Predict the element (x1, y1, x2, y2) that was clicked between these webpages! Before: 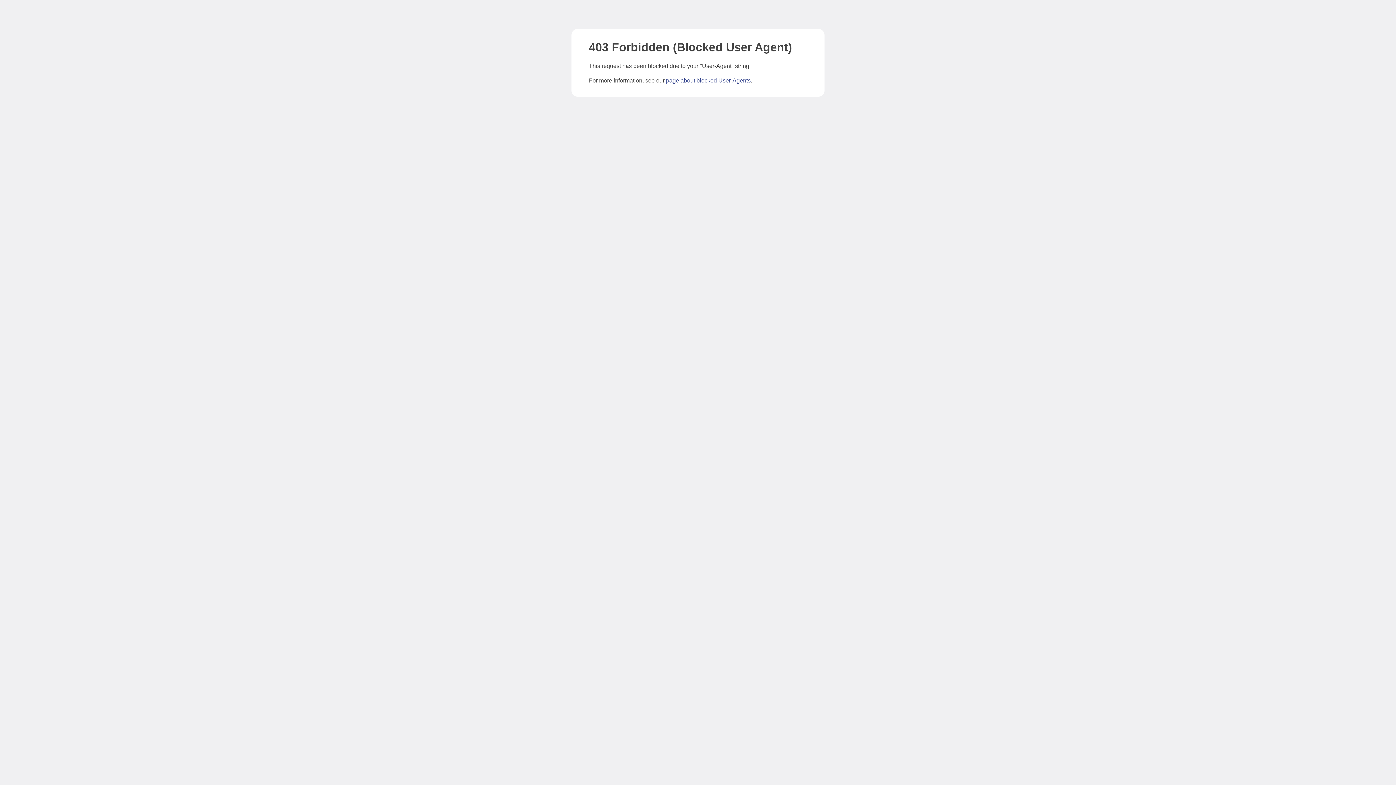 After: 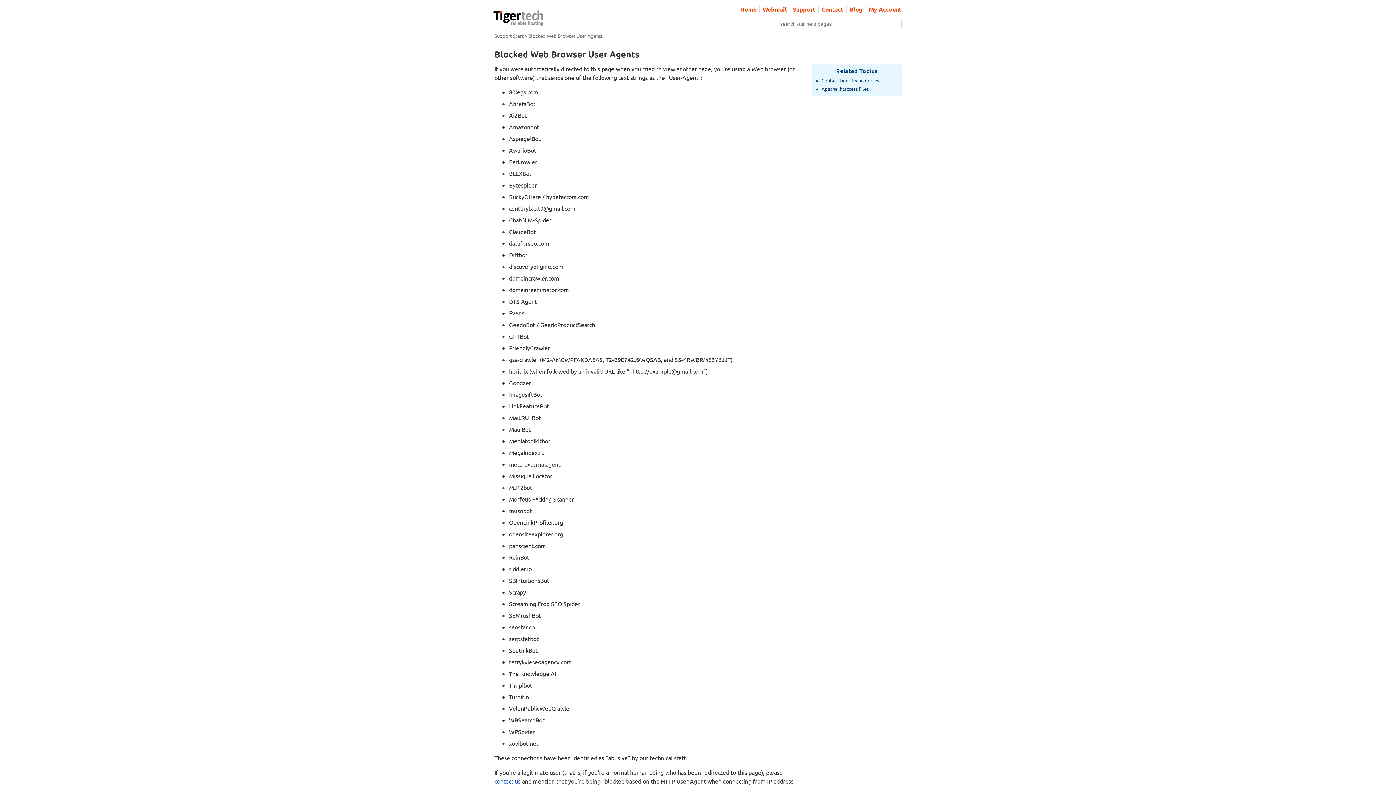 Action: bbox: (666, 77, 750, 83) label: page about blocked User-Agents